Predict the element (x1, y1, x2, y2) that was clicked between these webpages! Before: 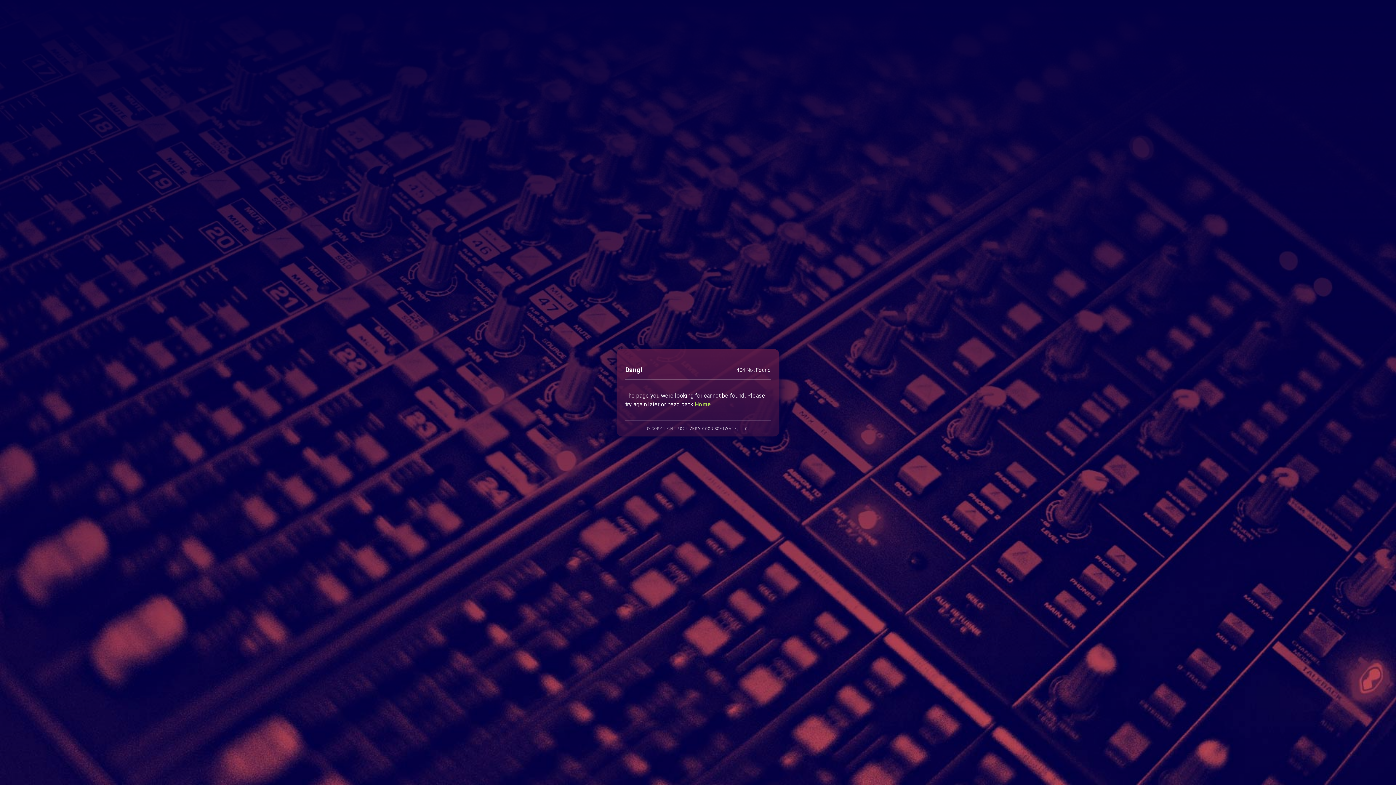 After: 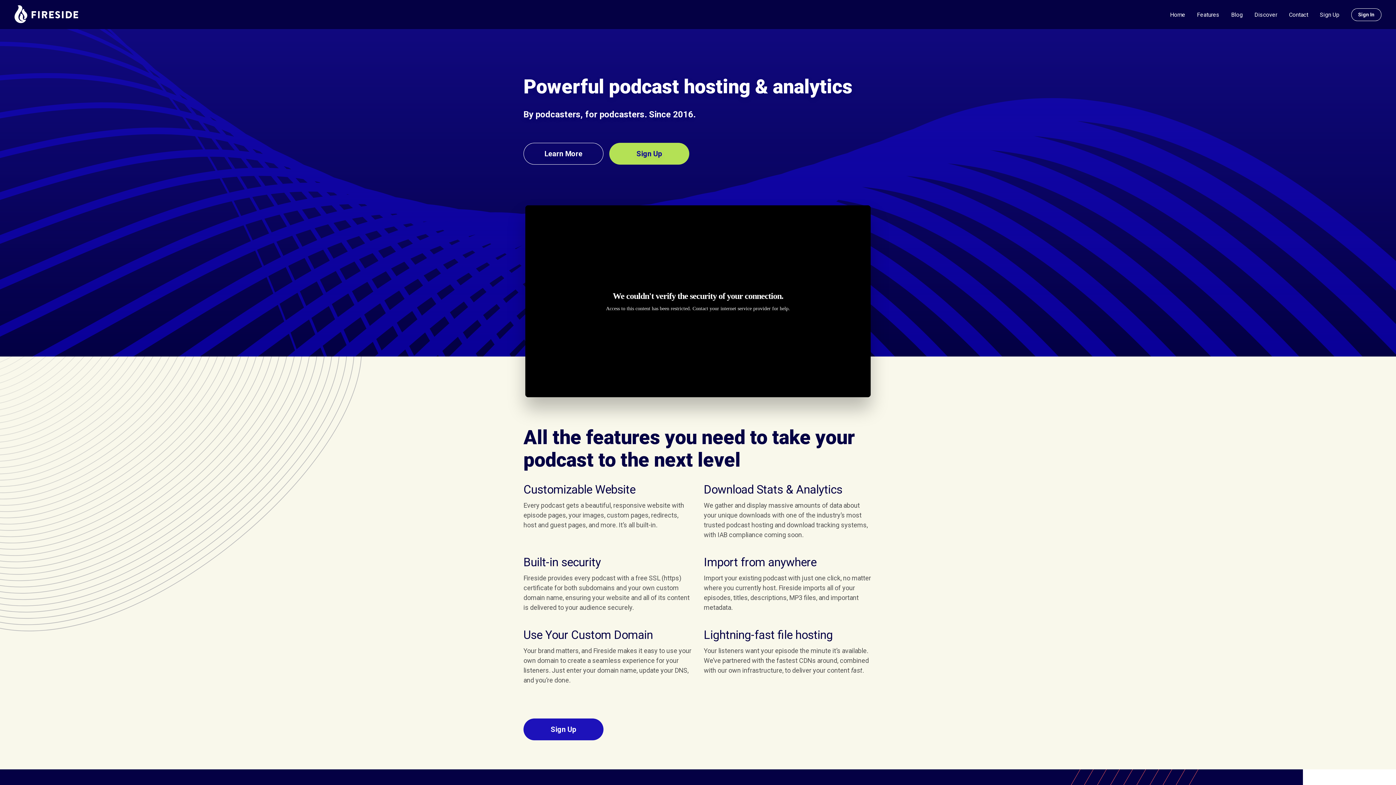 Action: bbox: (694, 400, 711, 407) label: Home